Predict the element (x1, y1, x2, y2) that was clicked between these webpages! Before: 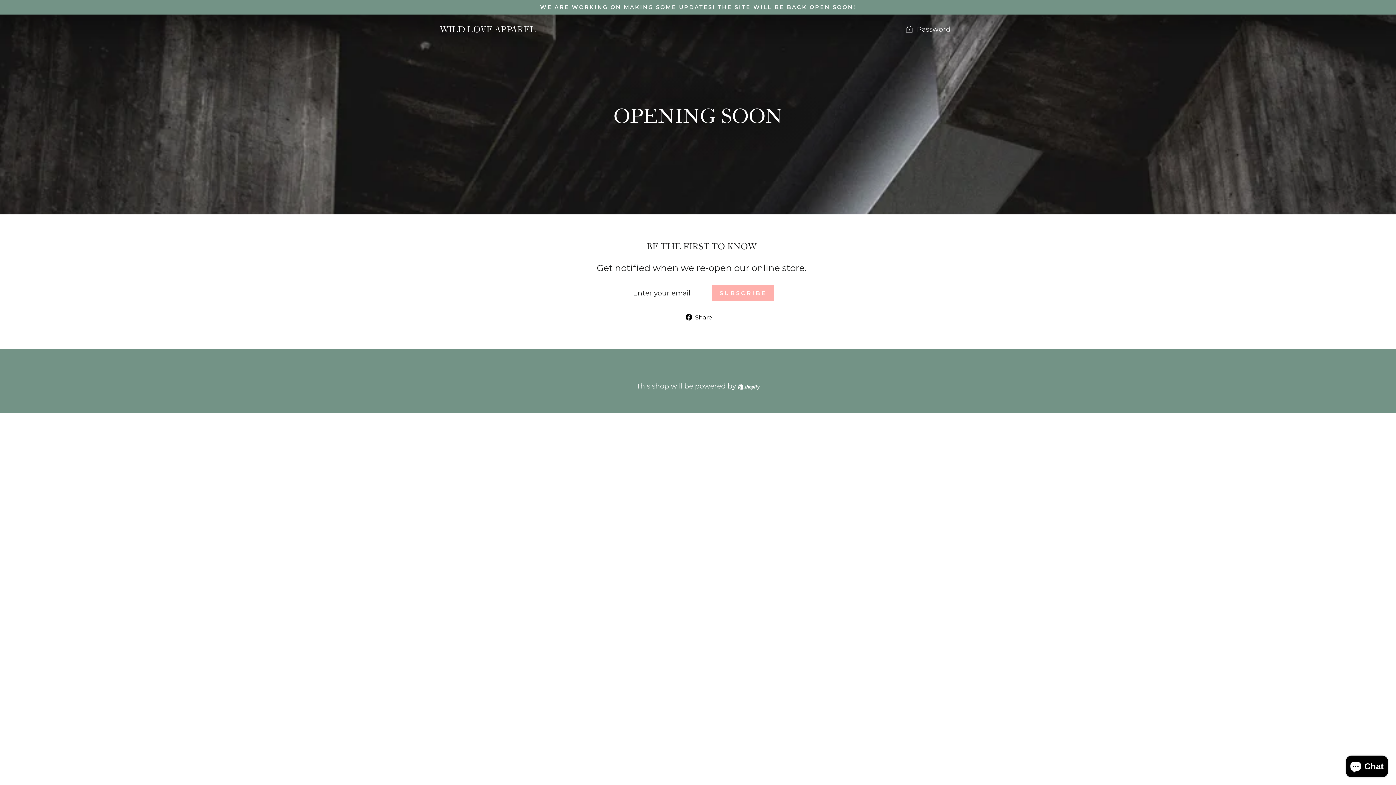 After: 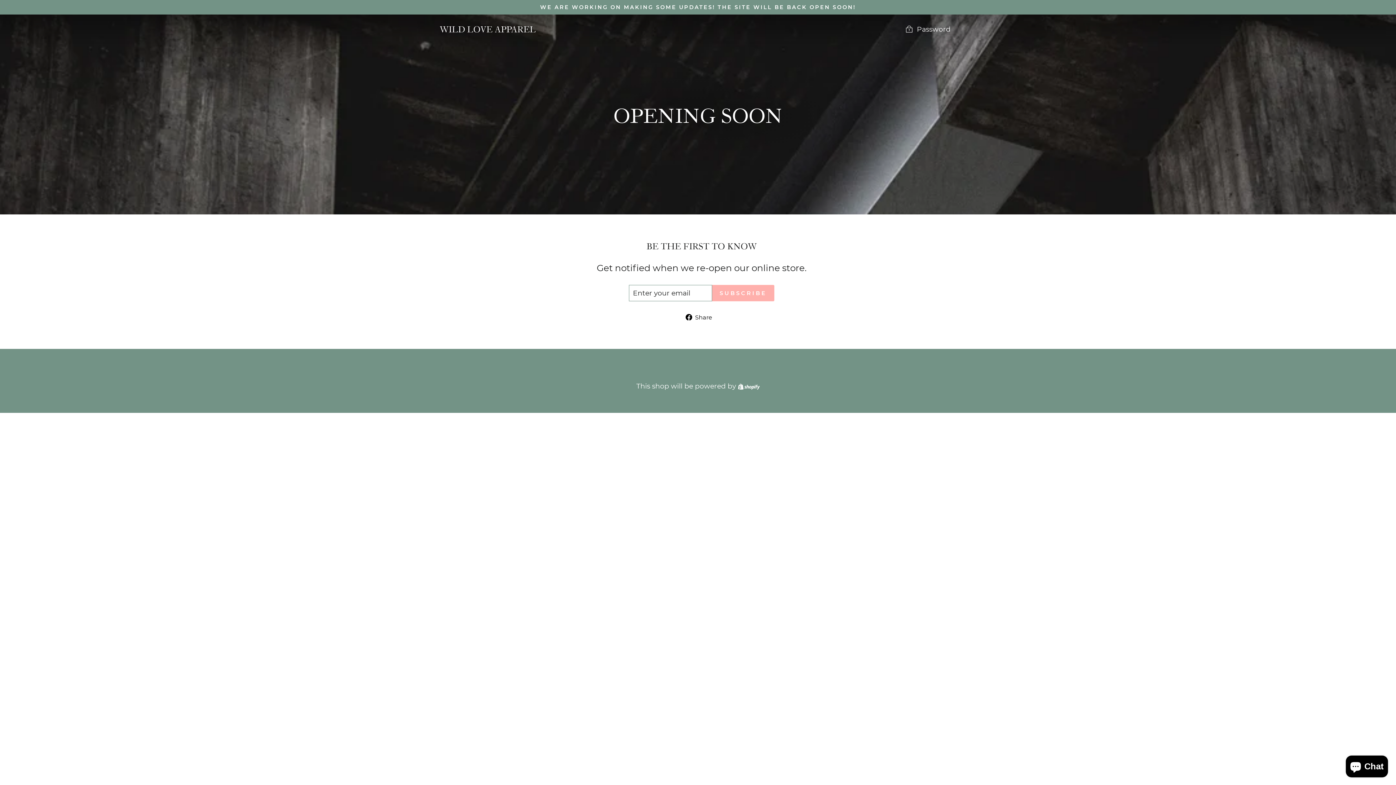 Action: bbox: (685, 312, 717, 321) label:  Share
Share on Facebook